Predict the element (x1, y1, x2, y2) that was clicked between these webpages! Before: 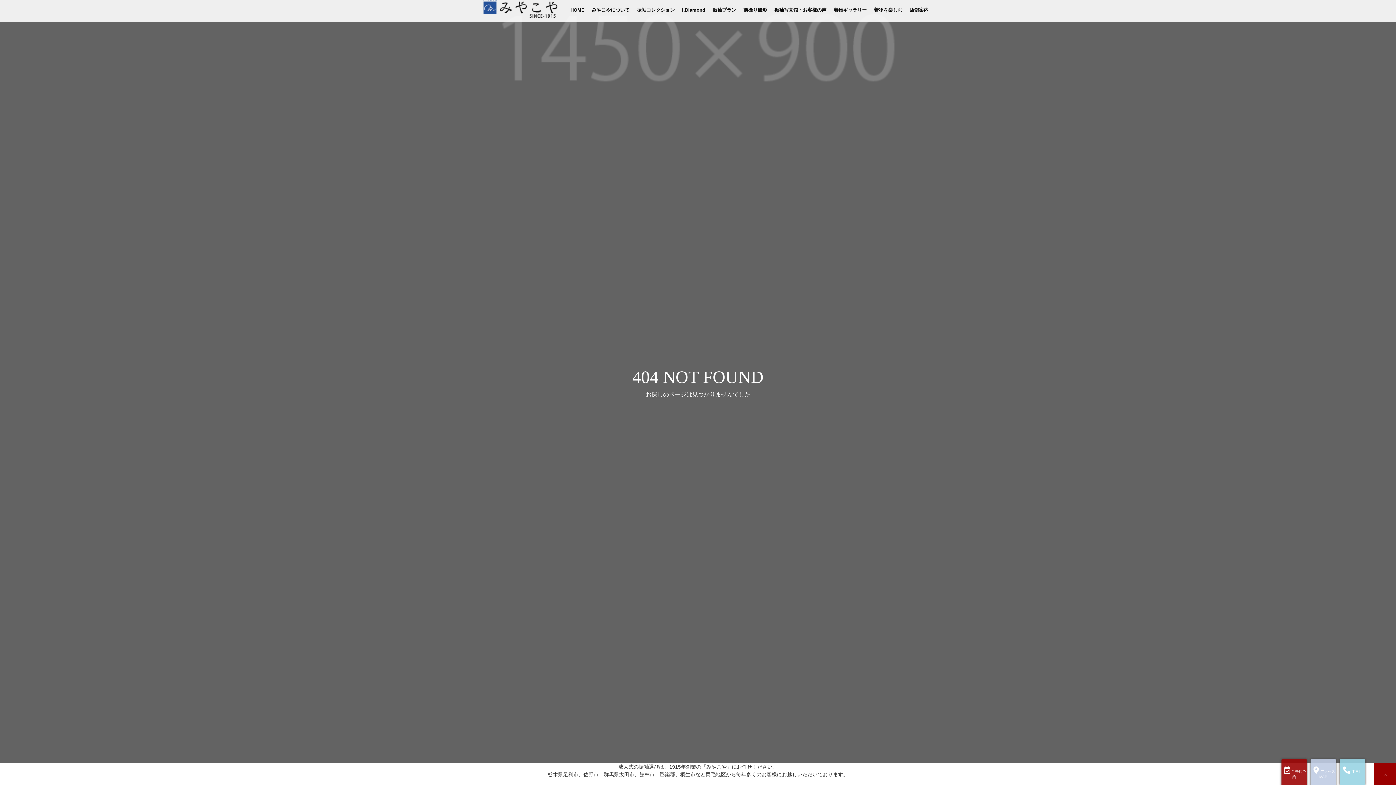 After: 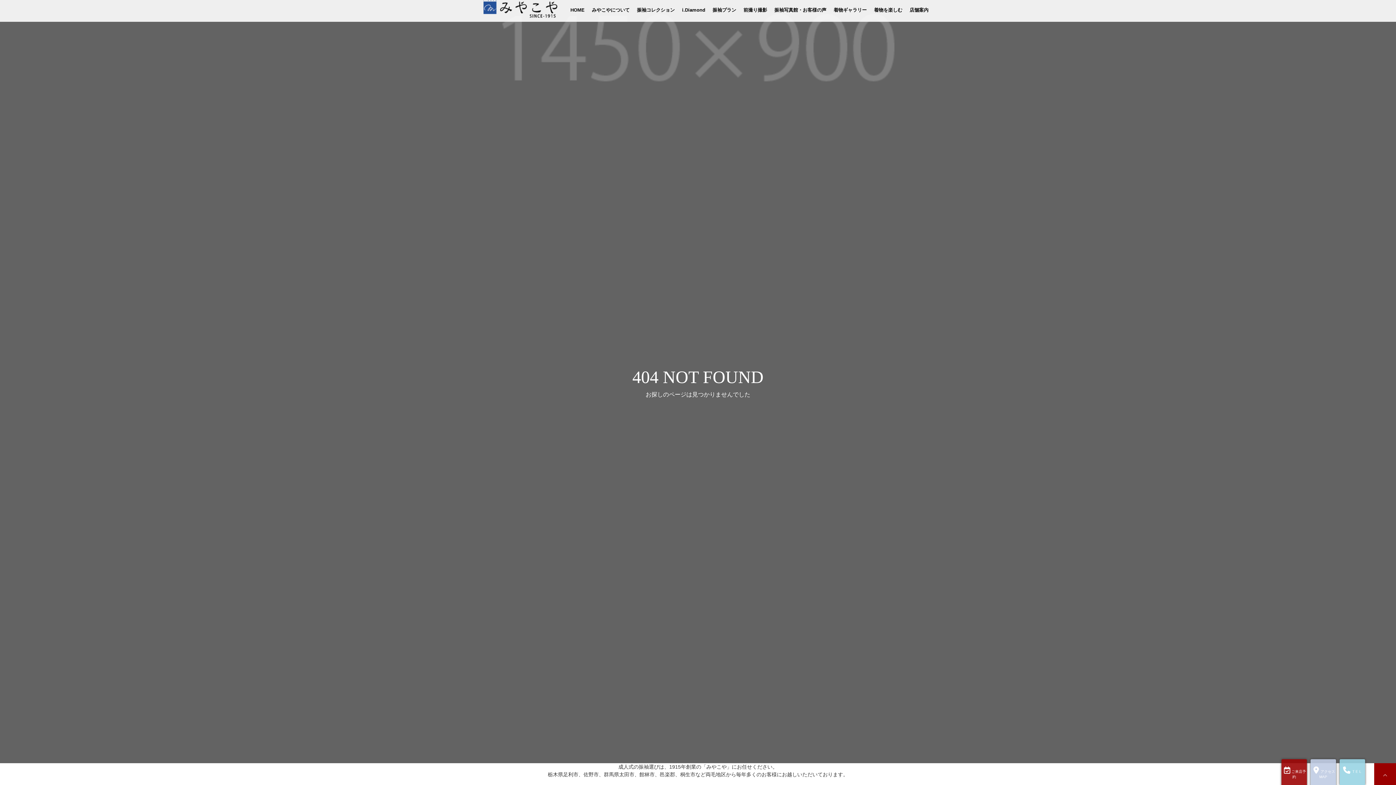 Action: bbox: (1374, 763, 1396, 785) label: PAGE TOP